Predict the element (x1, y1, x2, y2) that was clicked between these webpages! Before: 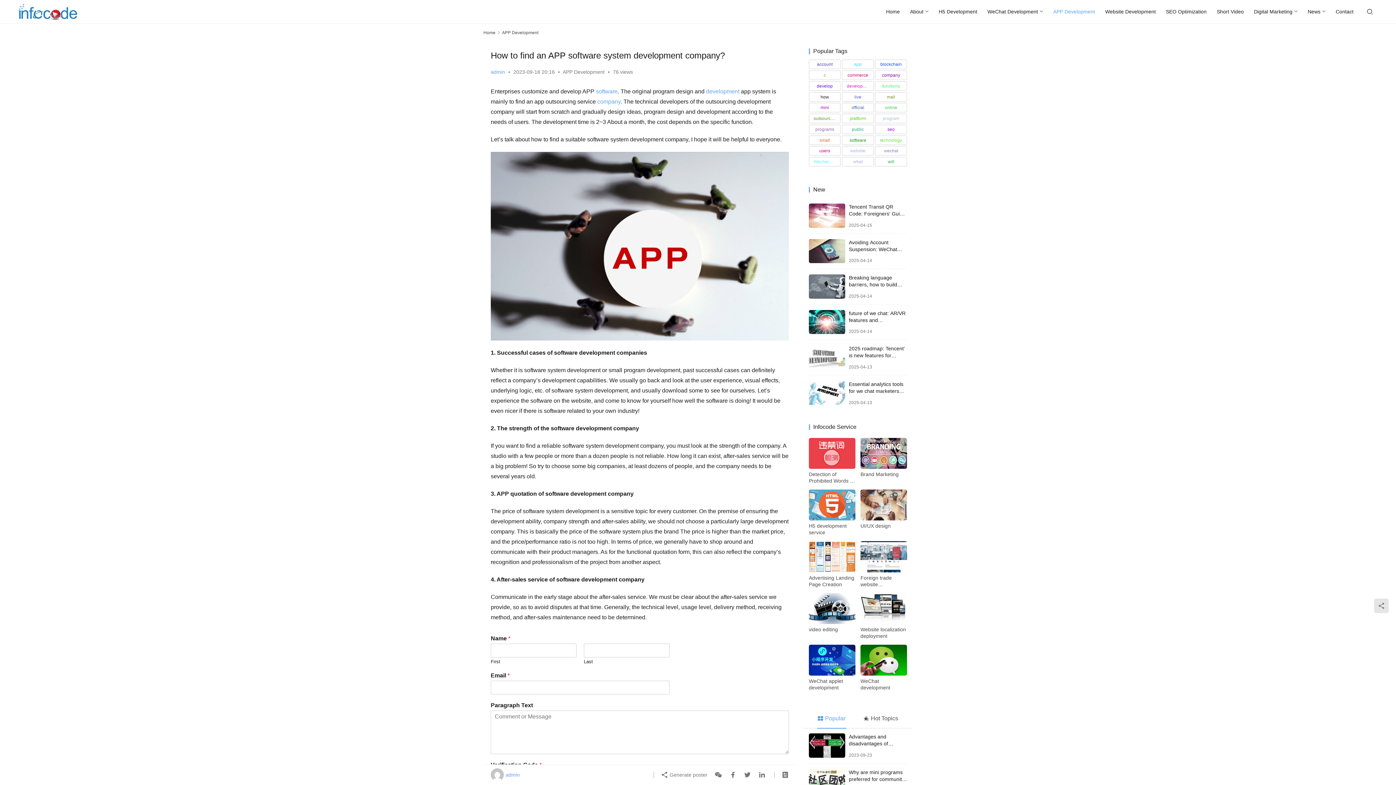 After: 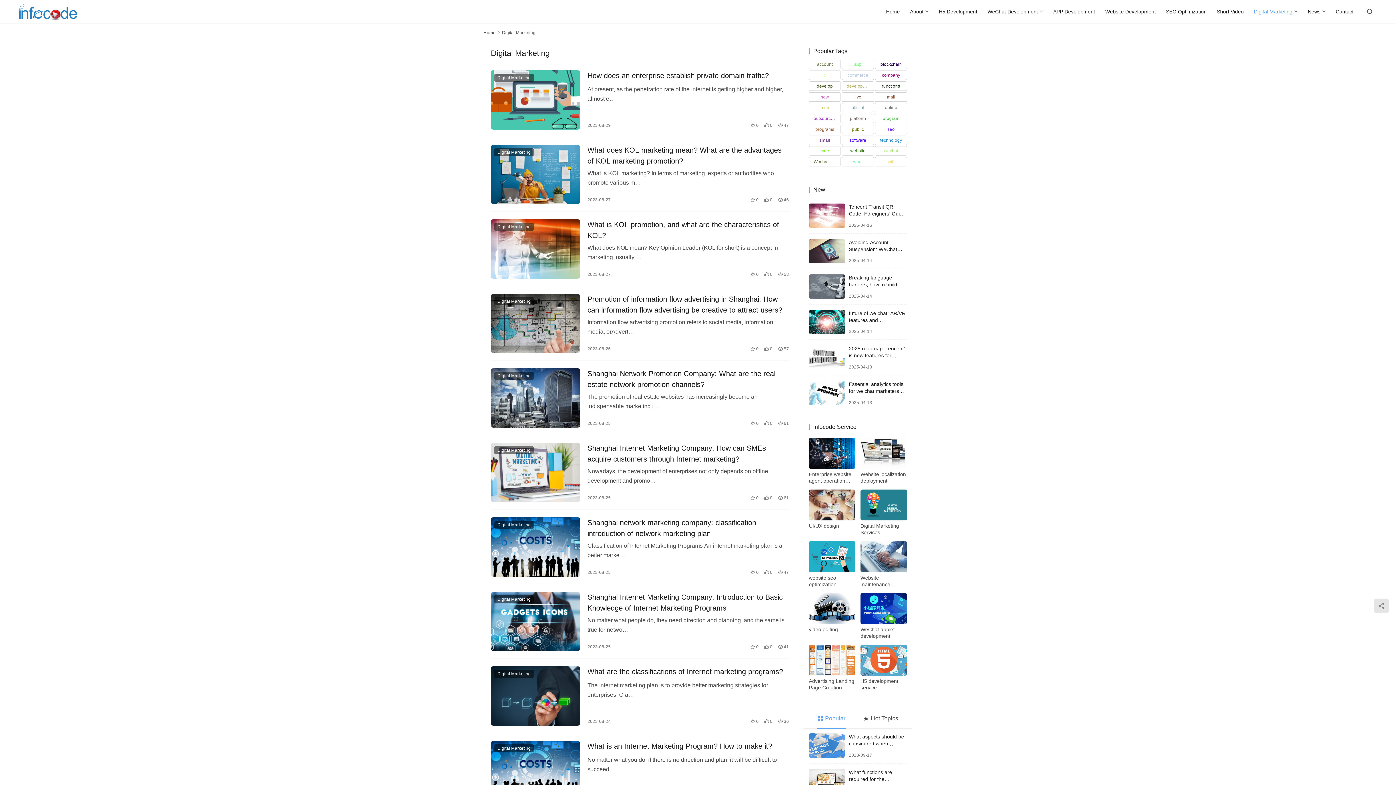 Action: label: Digital Marketing bbox: (1249, 0, 1302, 23)